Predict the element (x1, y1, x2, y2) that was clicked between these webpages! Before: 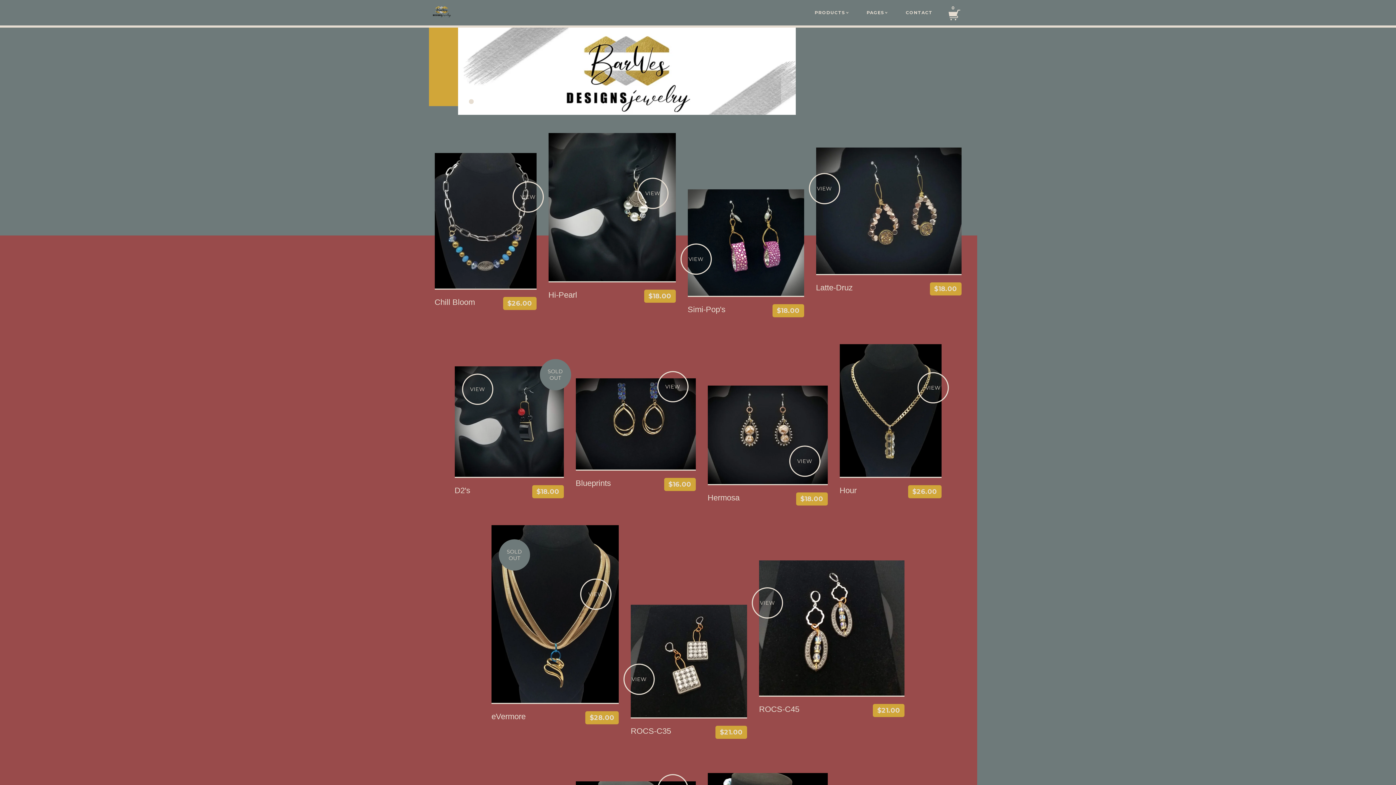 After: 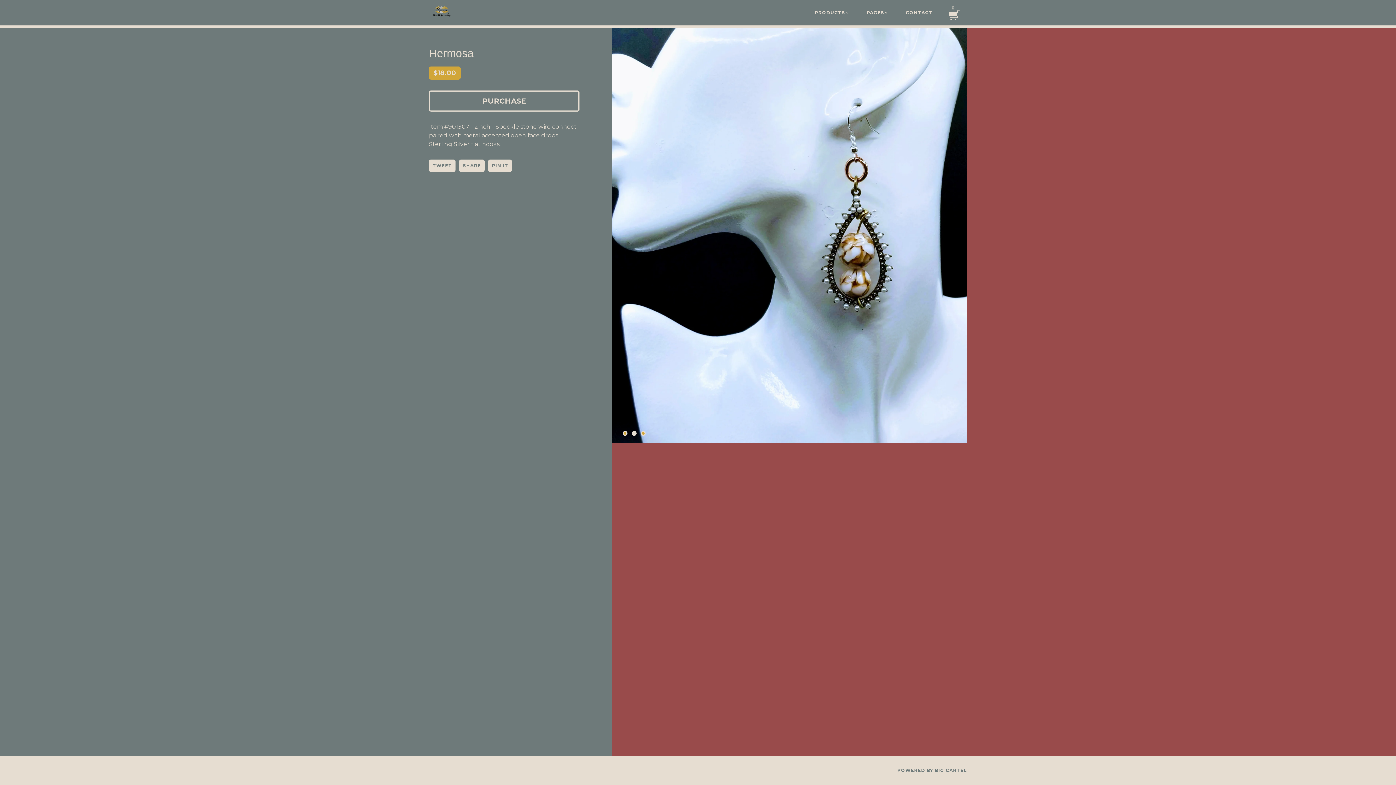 Action: label: VIEW
$18.00
Hermosa bbox: (707, 385, 827, 510)